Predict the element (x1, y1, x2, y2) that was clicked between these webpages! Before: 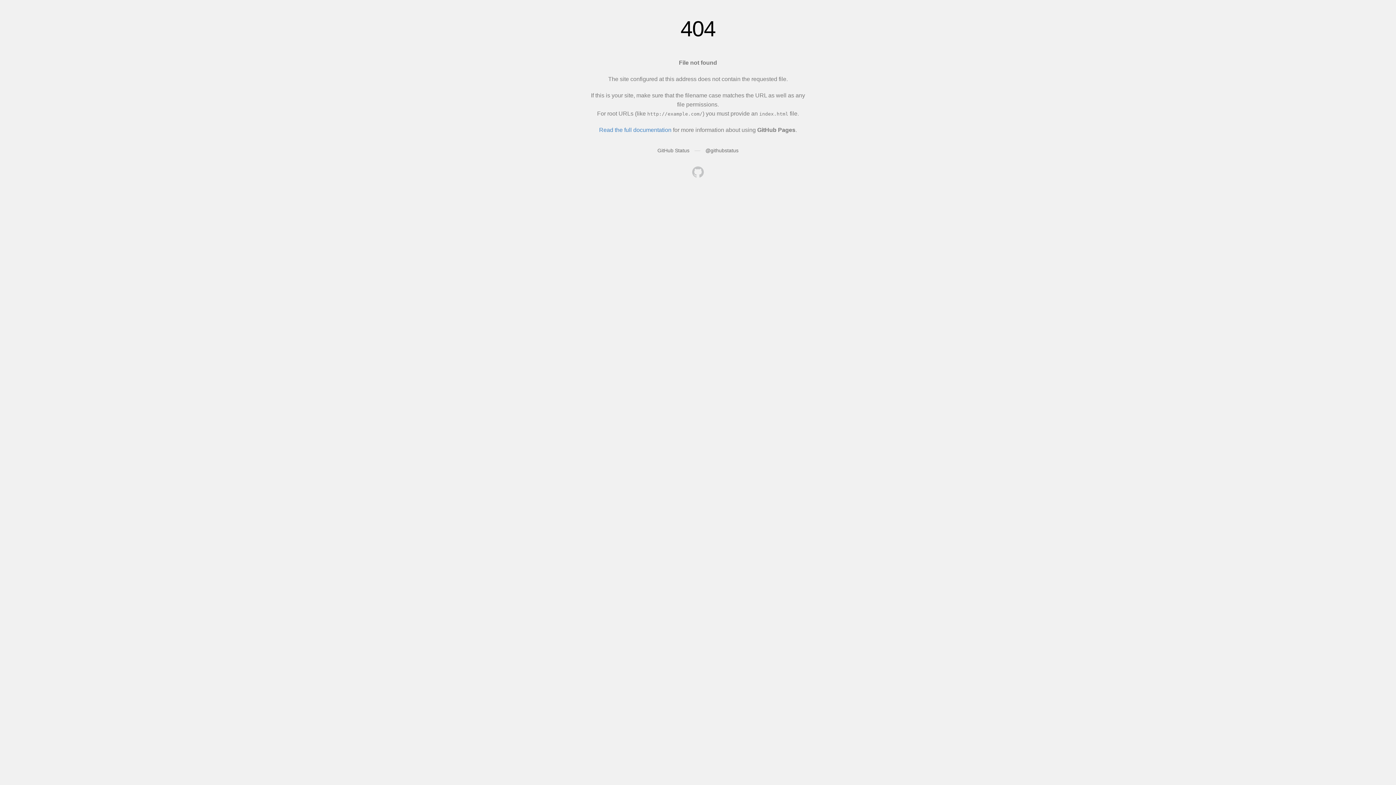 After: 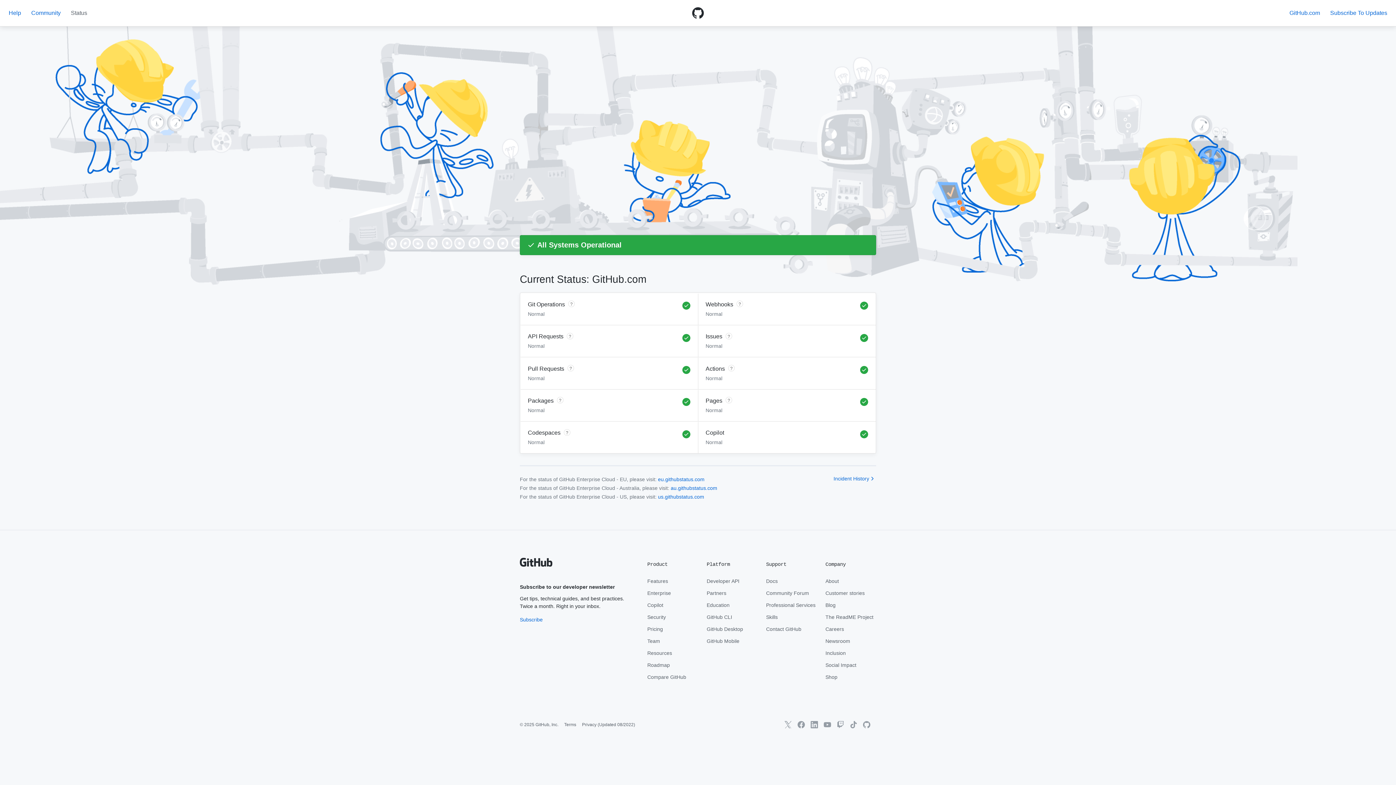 Action: bbox: (657, 147, 689, 153) label: GitHub Status